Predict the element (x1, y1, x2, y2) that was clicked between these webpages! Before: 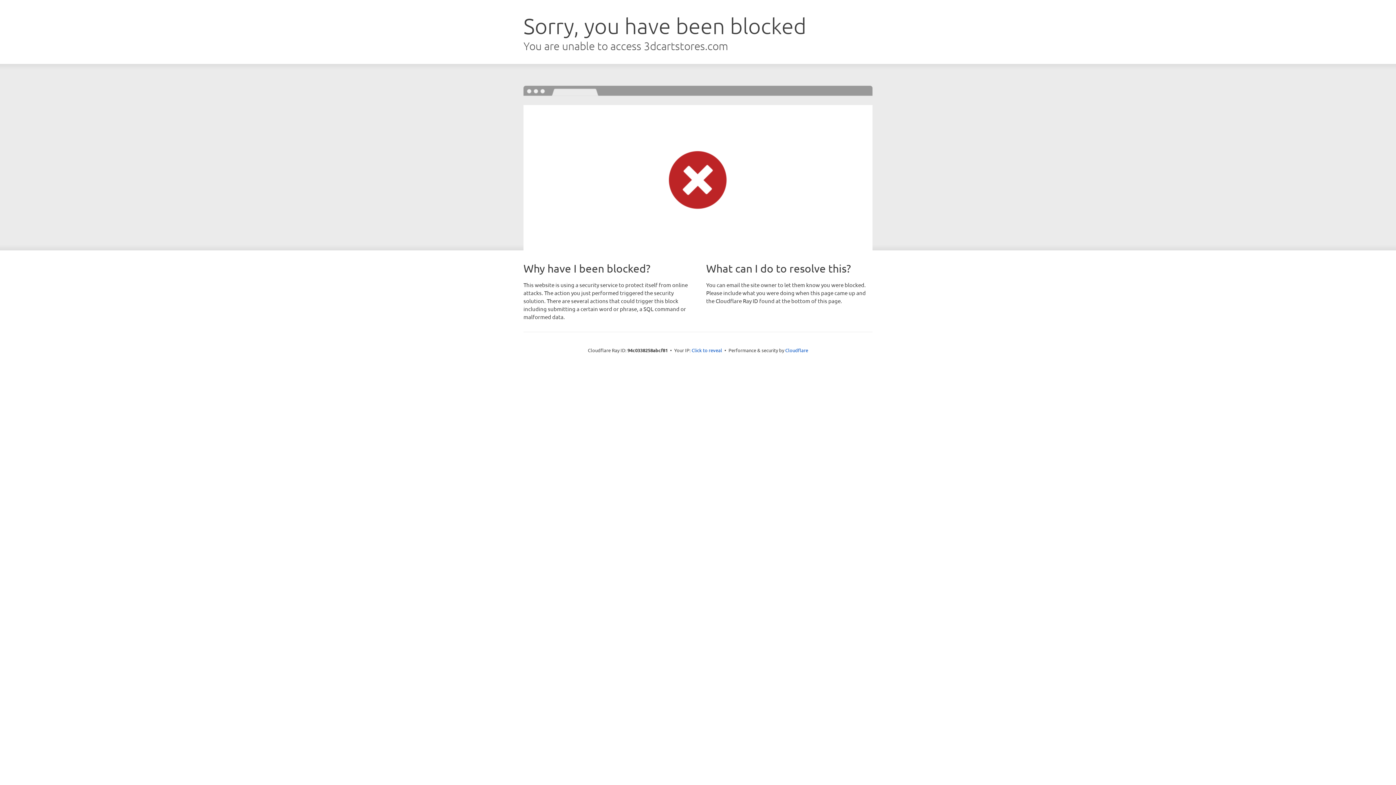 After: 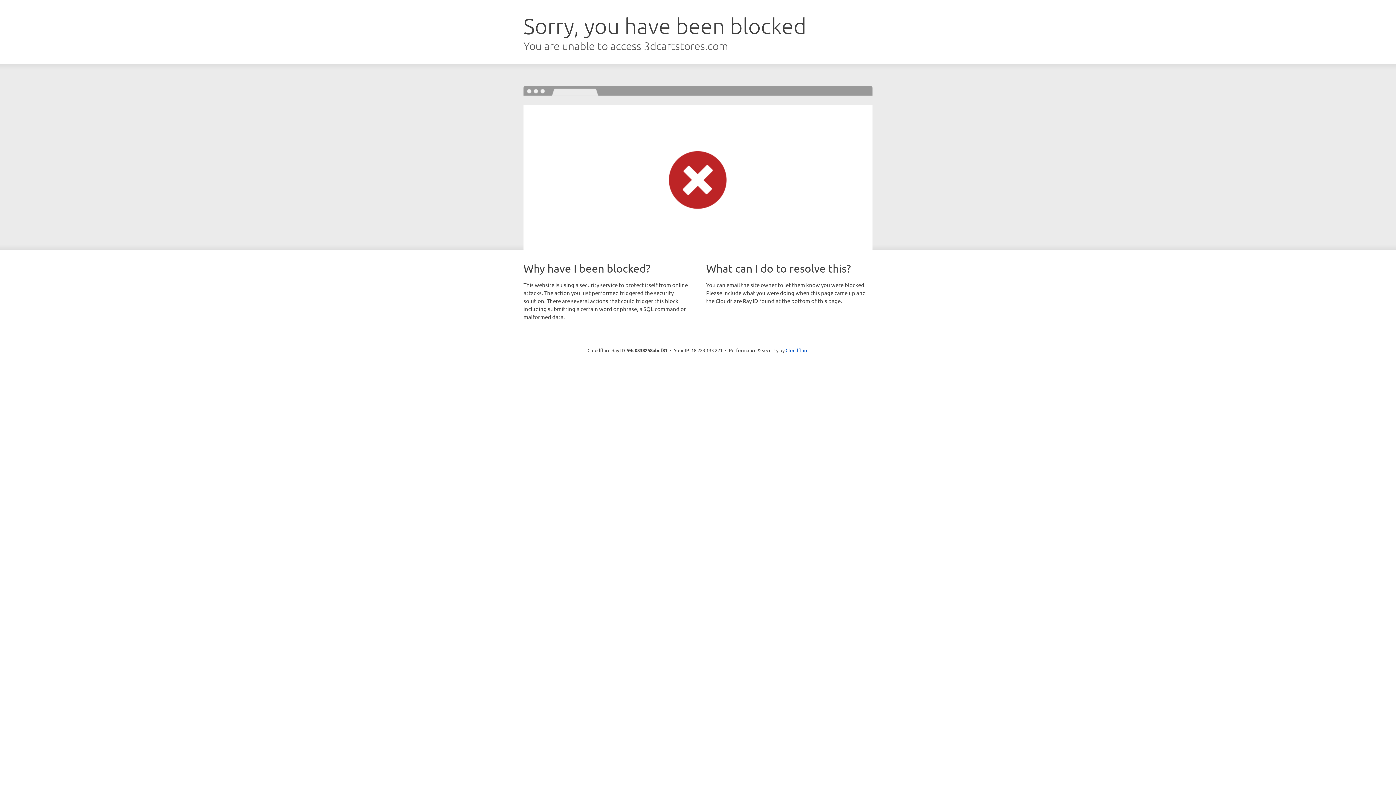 Action: label: Click to reveal bbox: (691, 346, 722, 353)